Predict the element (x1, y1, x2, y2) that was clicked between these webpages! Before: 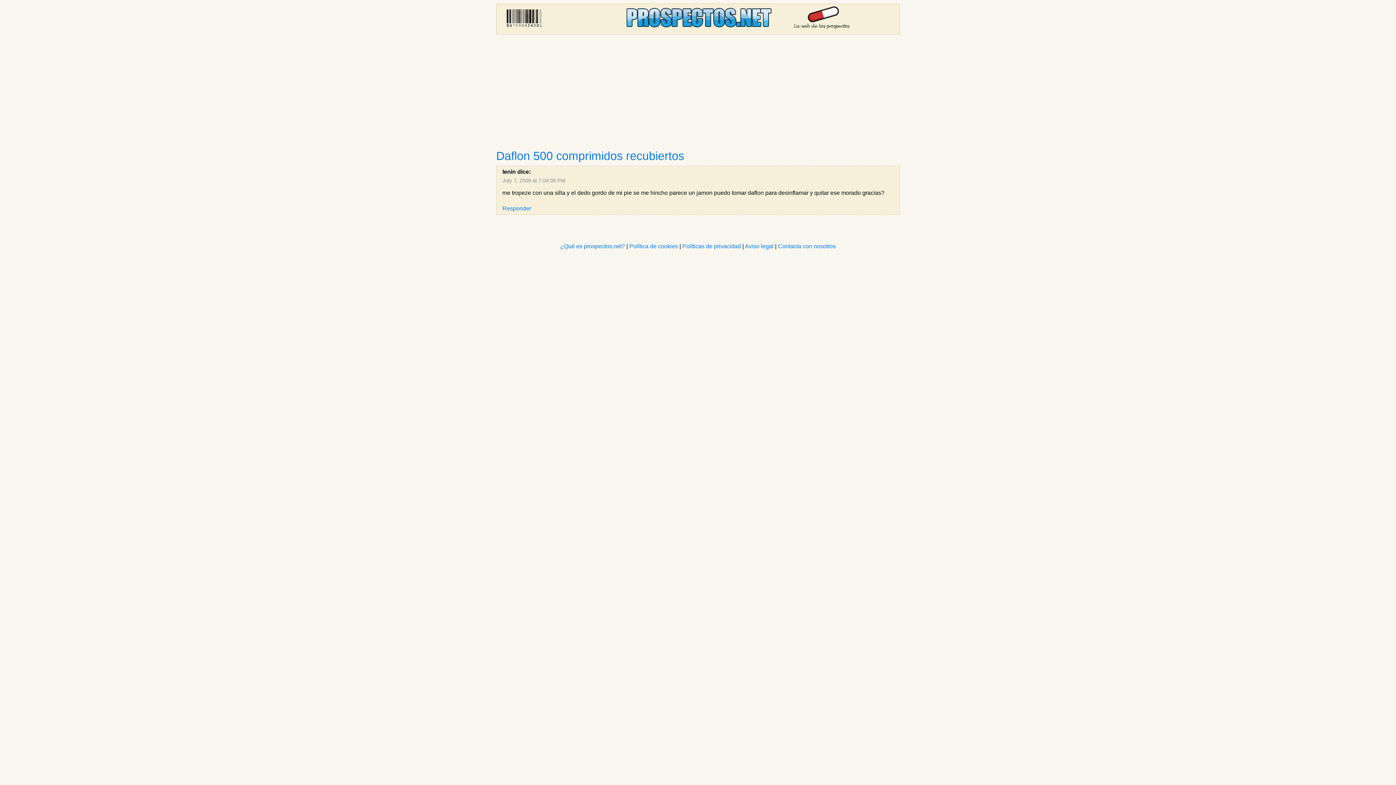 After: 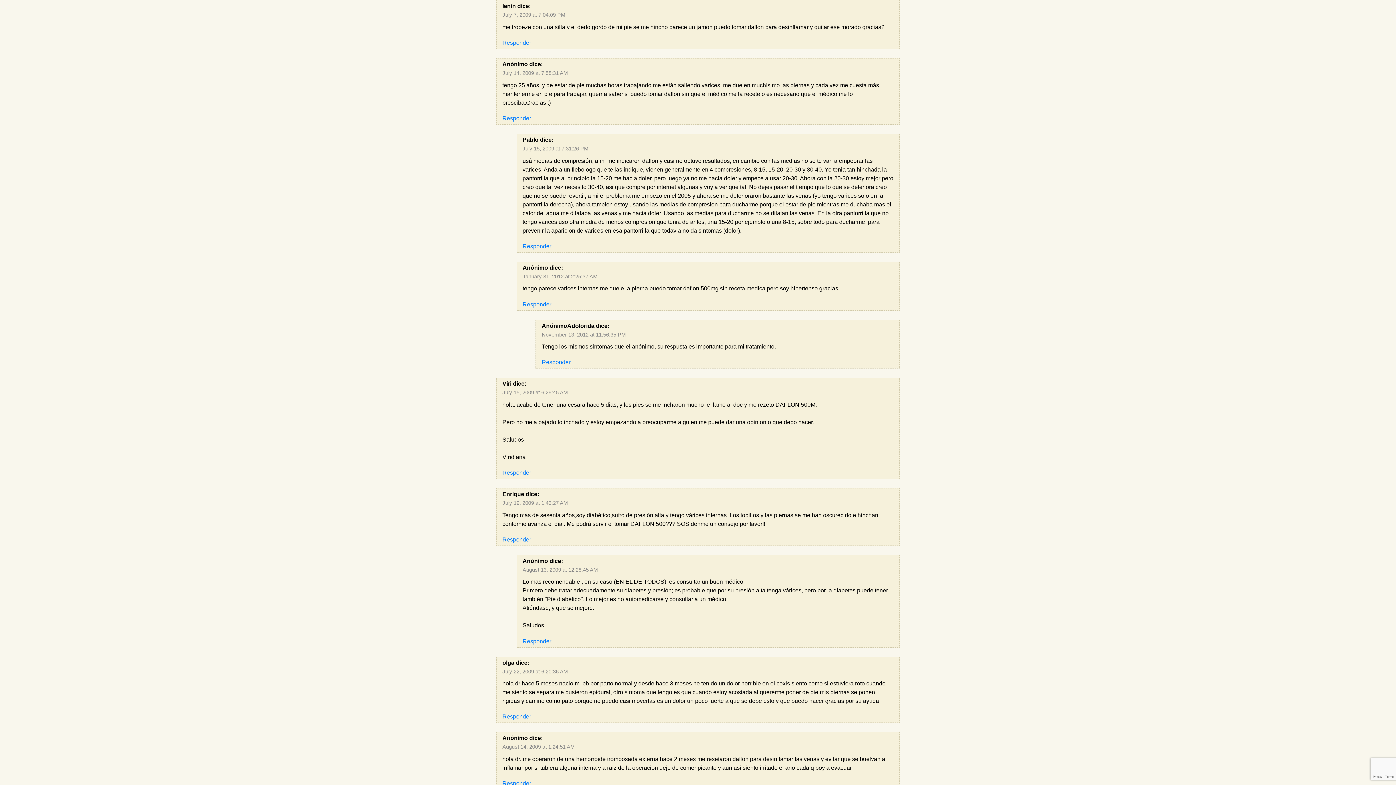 Action: label: July 7, 2009 at 7:04:09 PM bbox: (502, 177, 565, 183)